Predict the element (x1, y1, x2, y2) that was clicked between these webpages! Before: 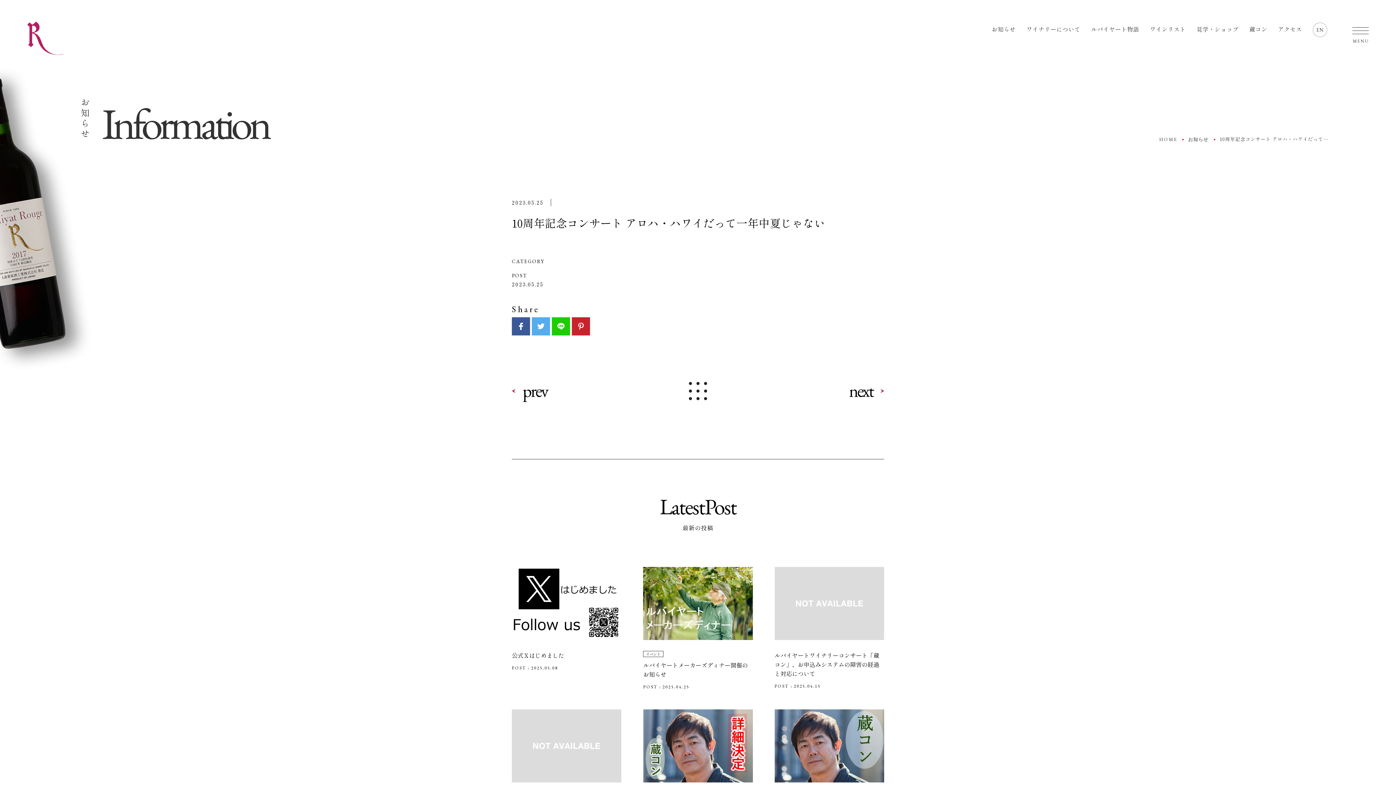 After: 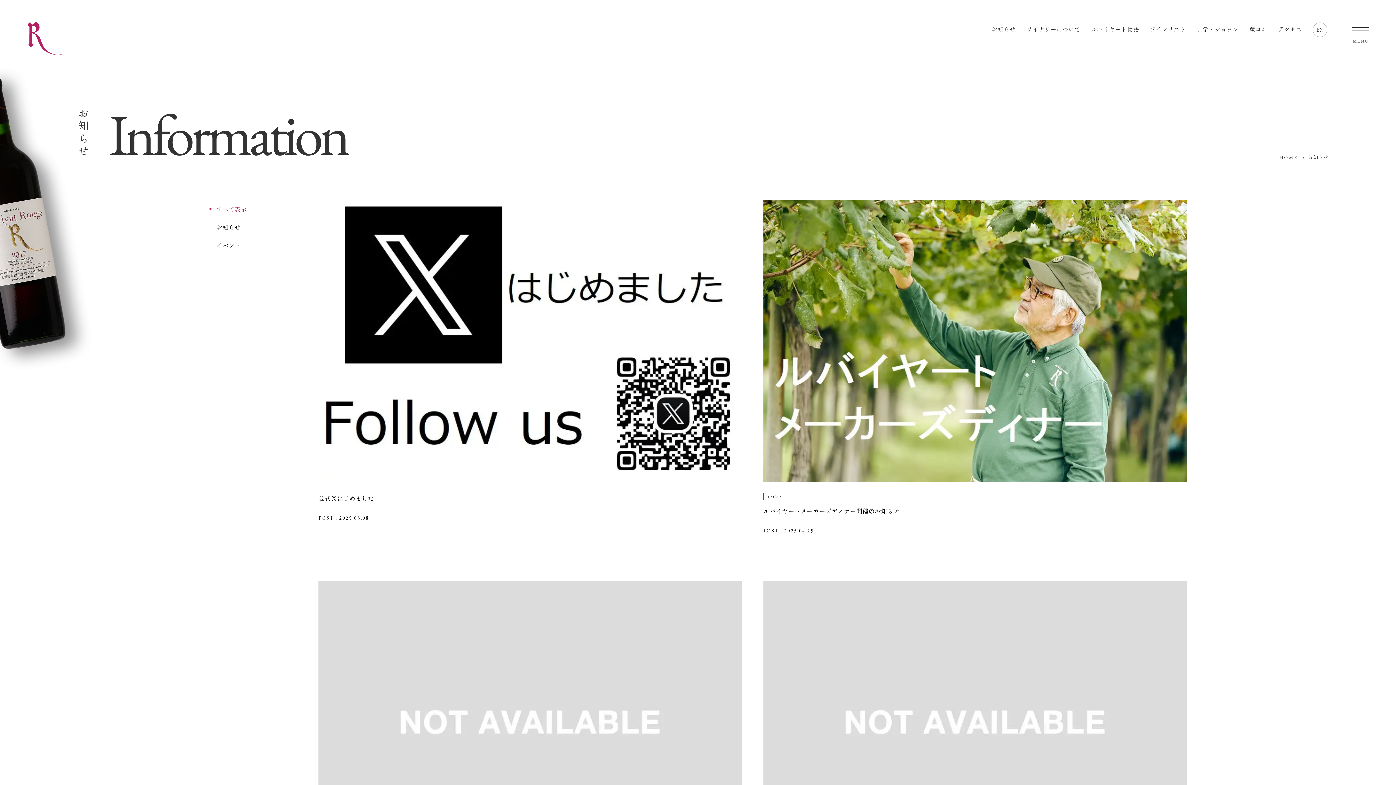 Action: bbox: (992, 18, 1016, 40) label: お知らせ